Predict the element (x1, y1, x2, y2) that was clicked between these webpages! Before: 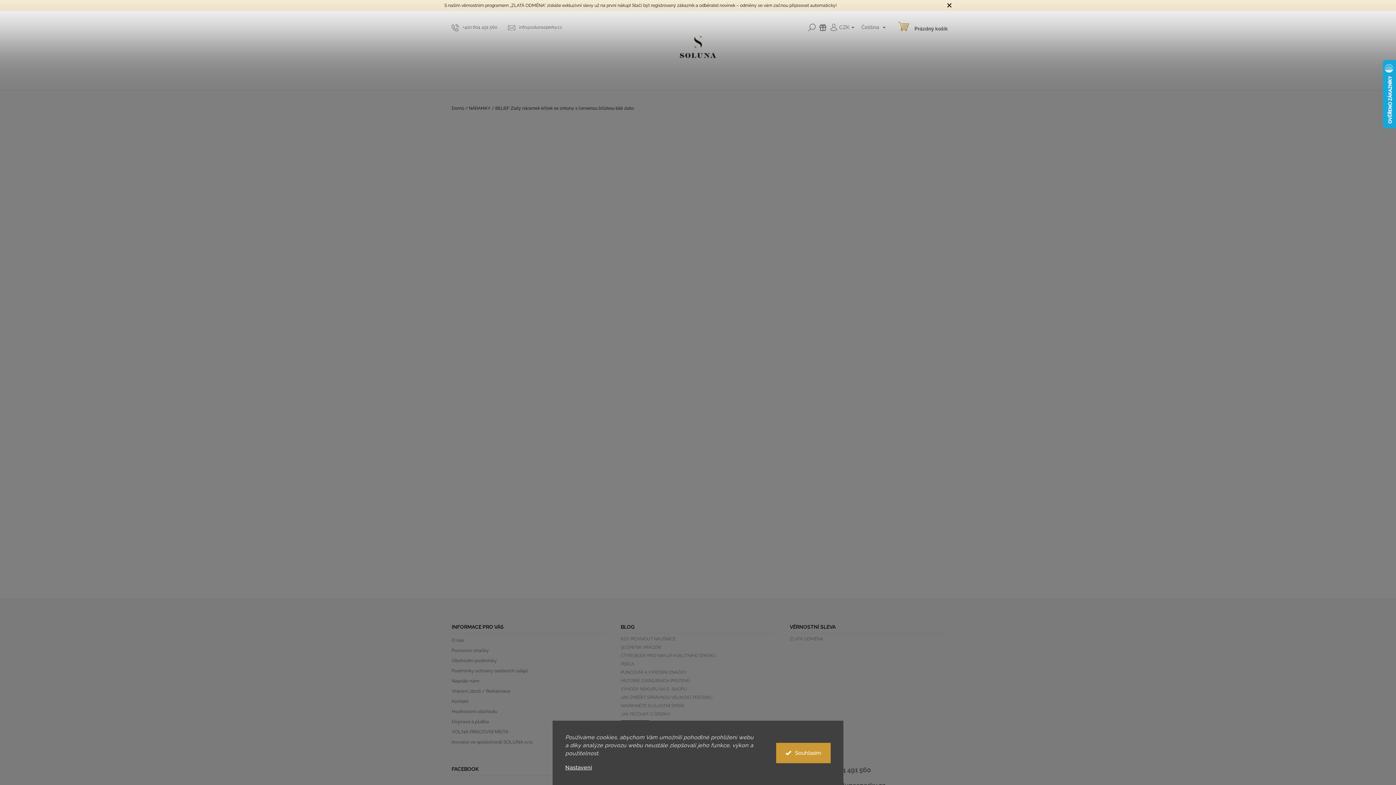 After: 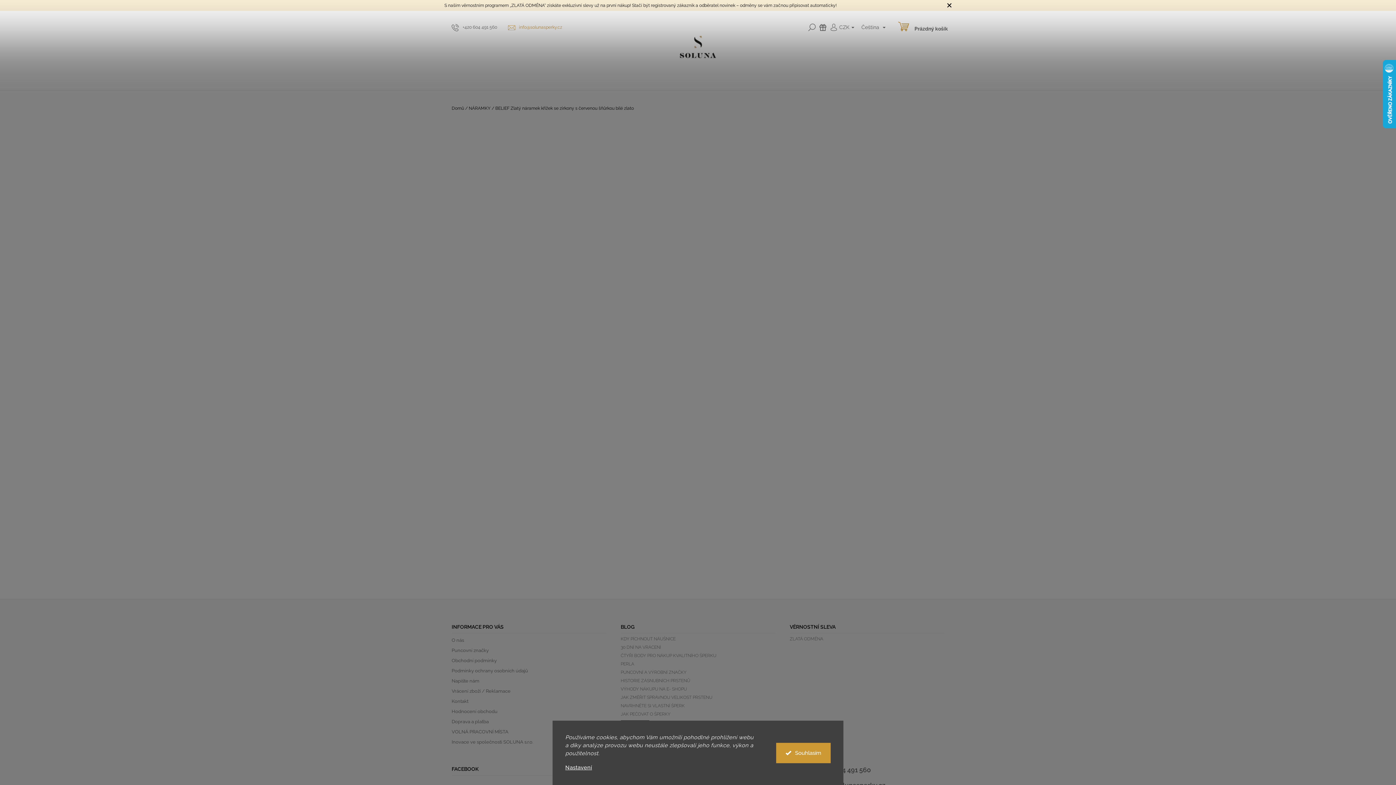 Action: label: info@solunasperky.cz bbox: (508, 23, 562, 30)